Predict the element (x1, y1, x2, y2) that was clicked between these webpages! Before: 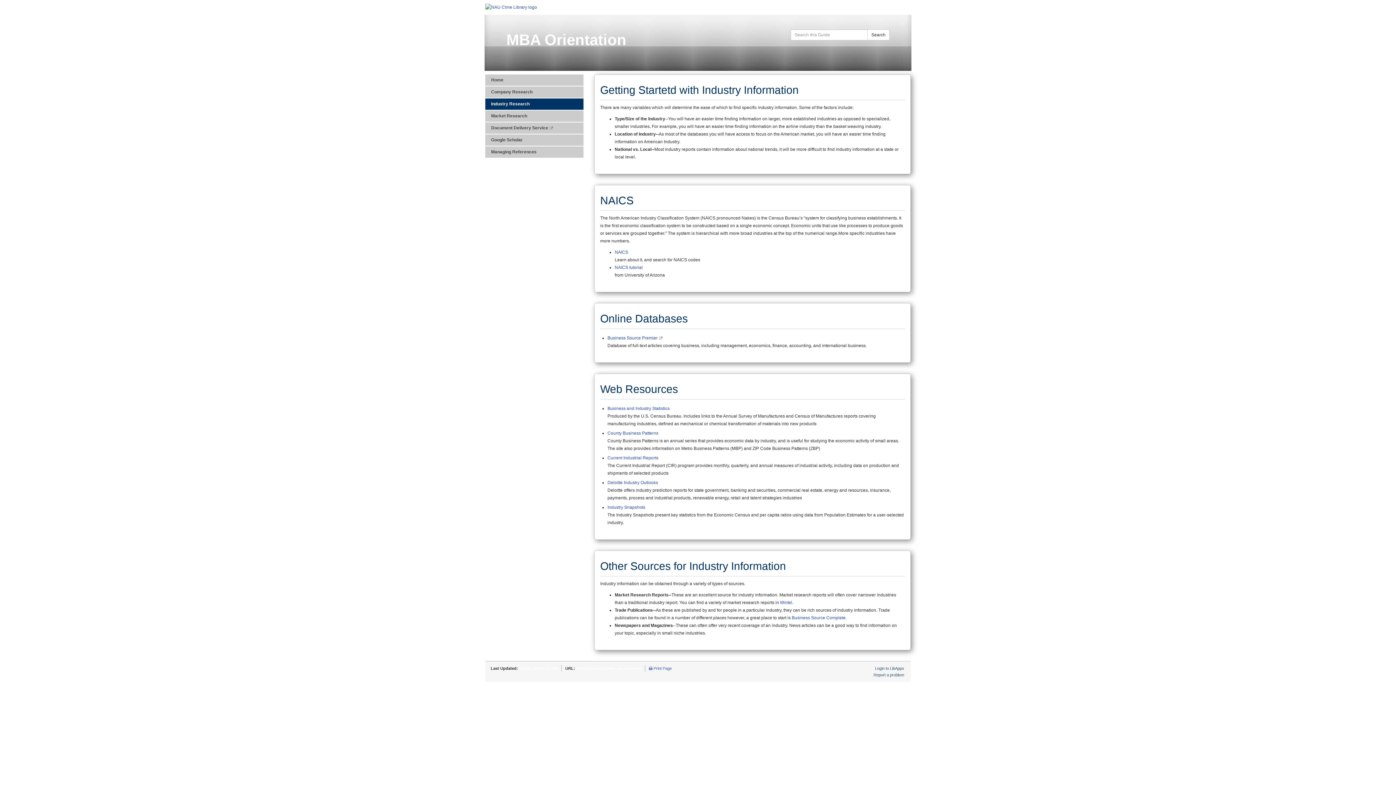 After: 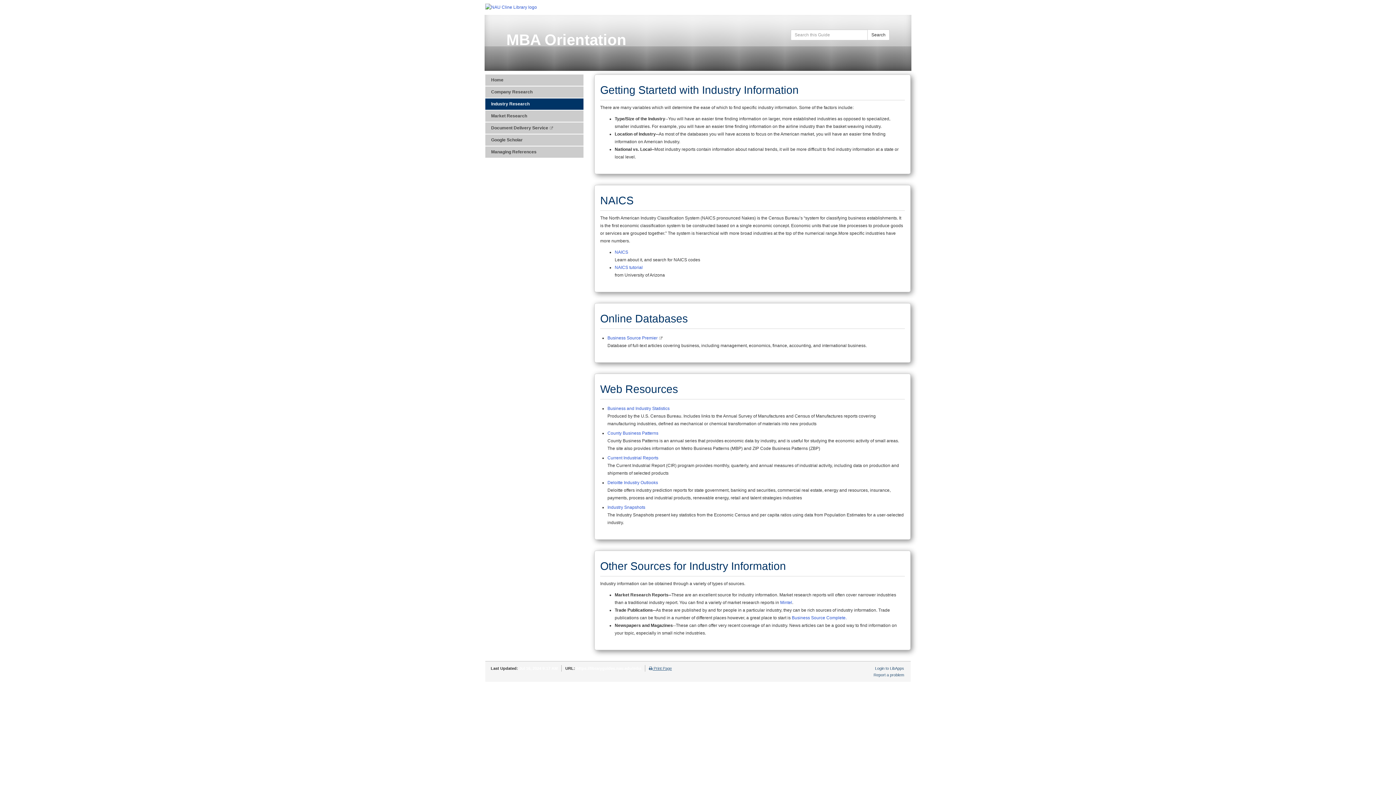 Action: label:  Print Page bbox: (649, 666, 672, 671)